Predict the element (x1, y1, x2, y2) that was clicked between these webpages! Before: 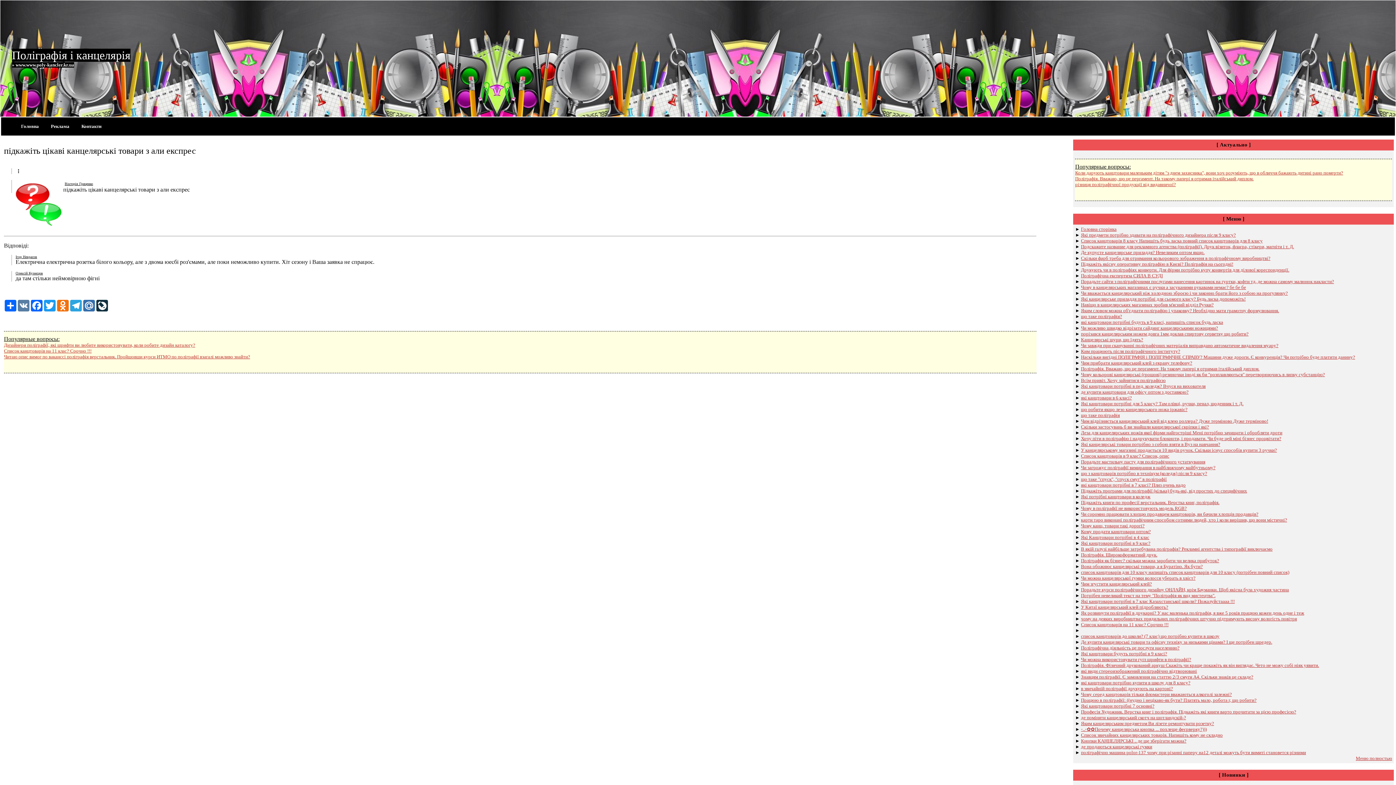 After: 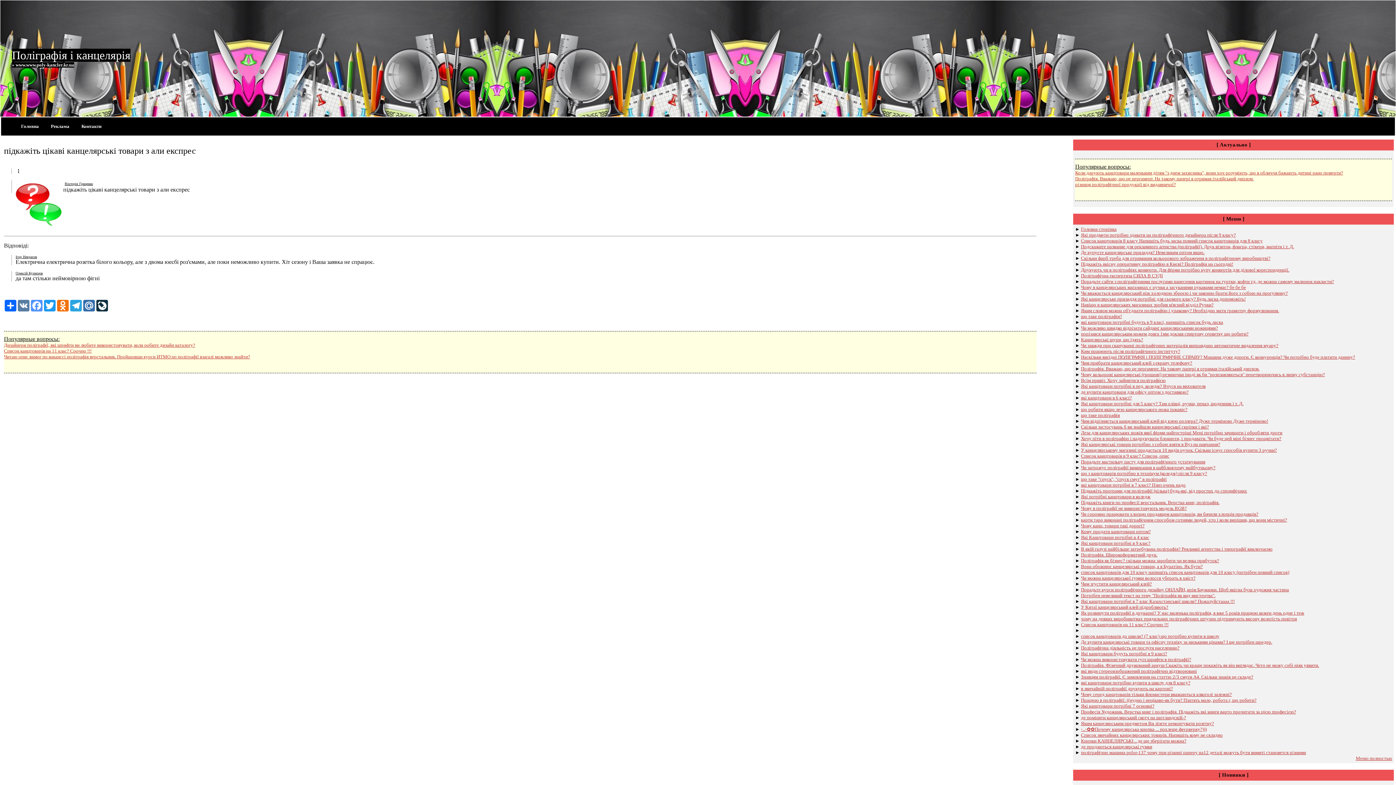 Action: bbox: (30, 300, 43, 311) label: Facebook